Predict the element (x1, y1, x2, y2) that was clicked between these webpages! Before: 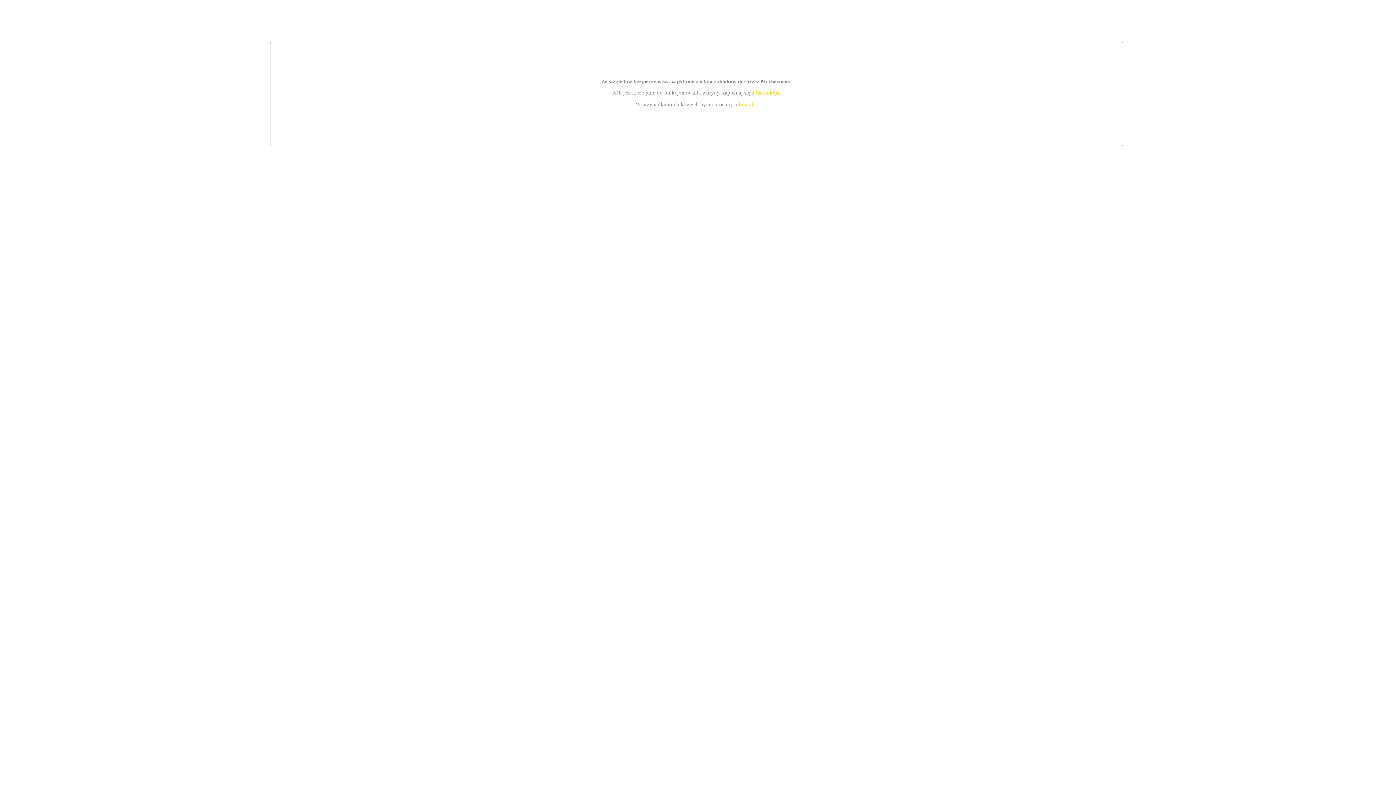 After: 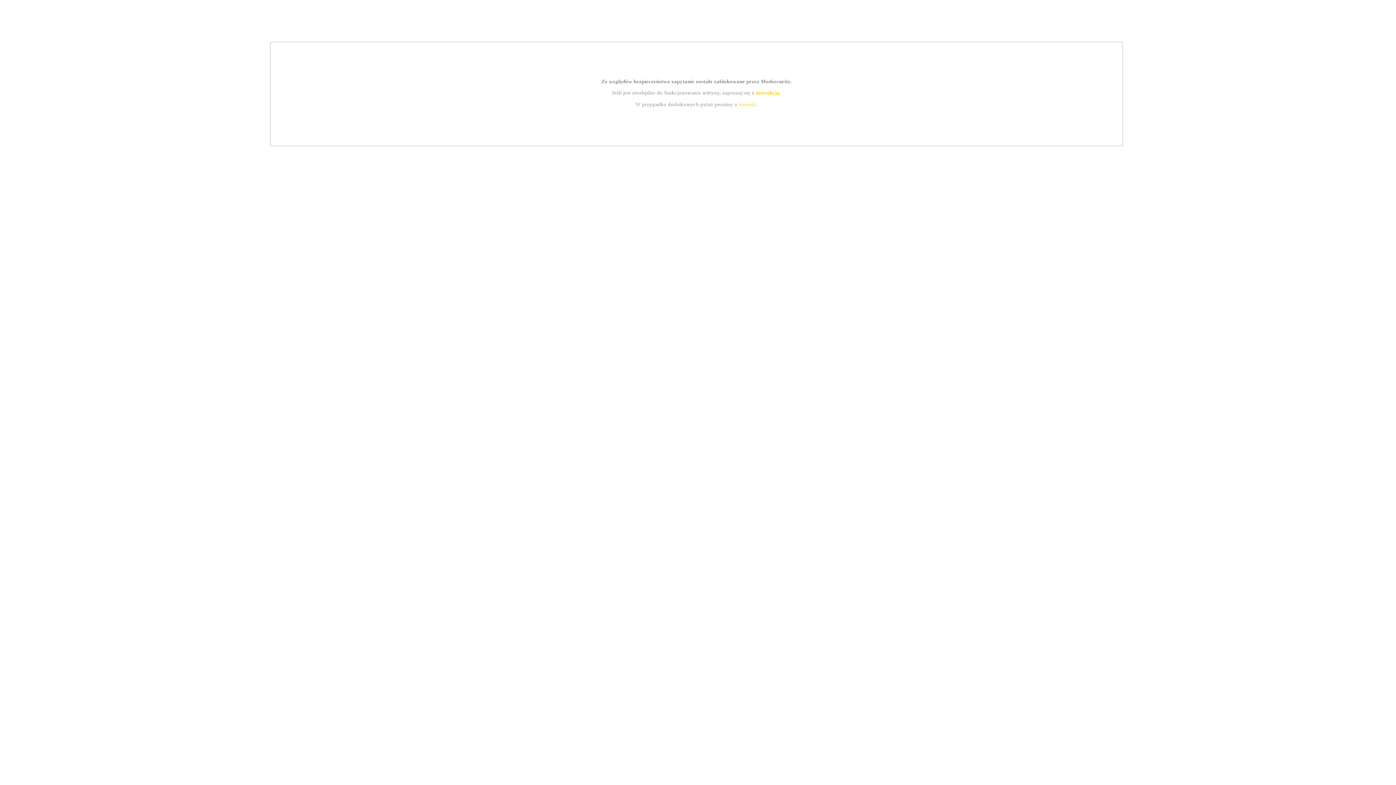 Action: bbox: (739, 101, 756, 107) label: kontakt